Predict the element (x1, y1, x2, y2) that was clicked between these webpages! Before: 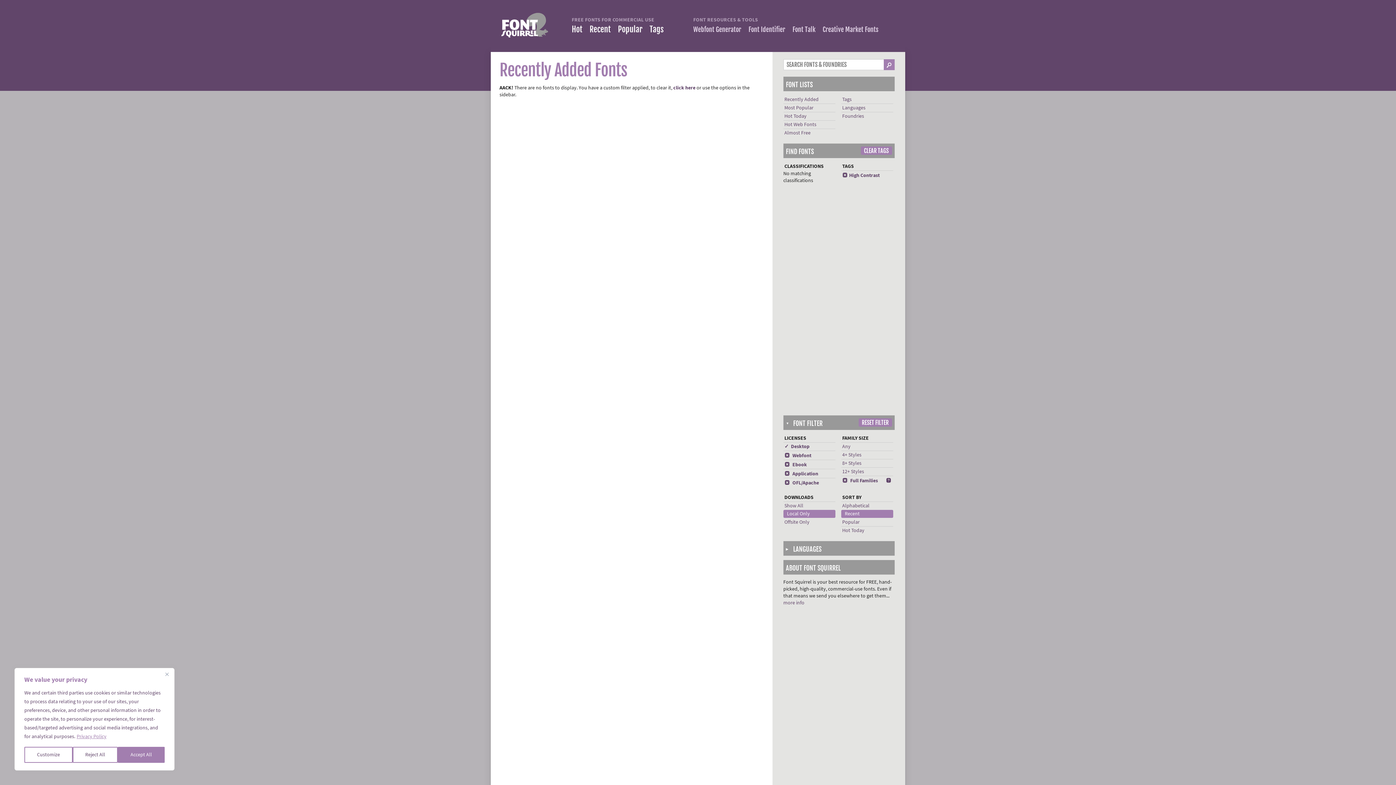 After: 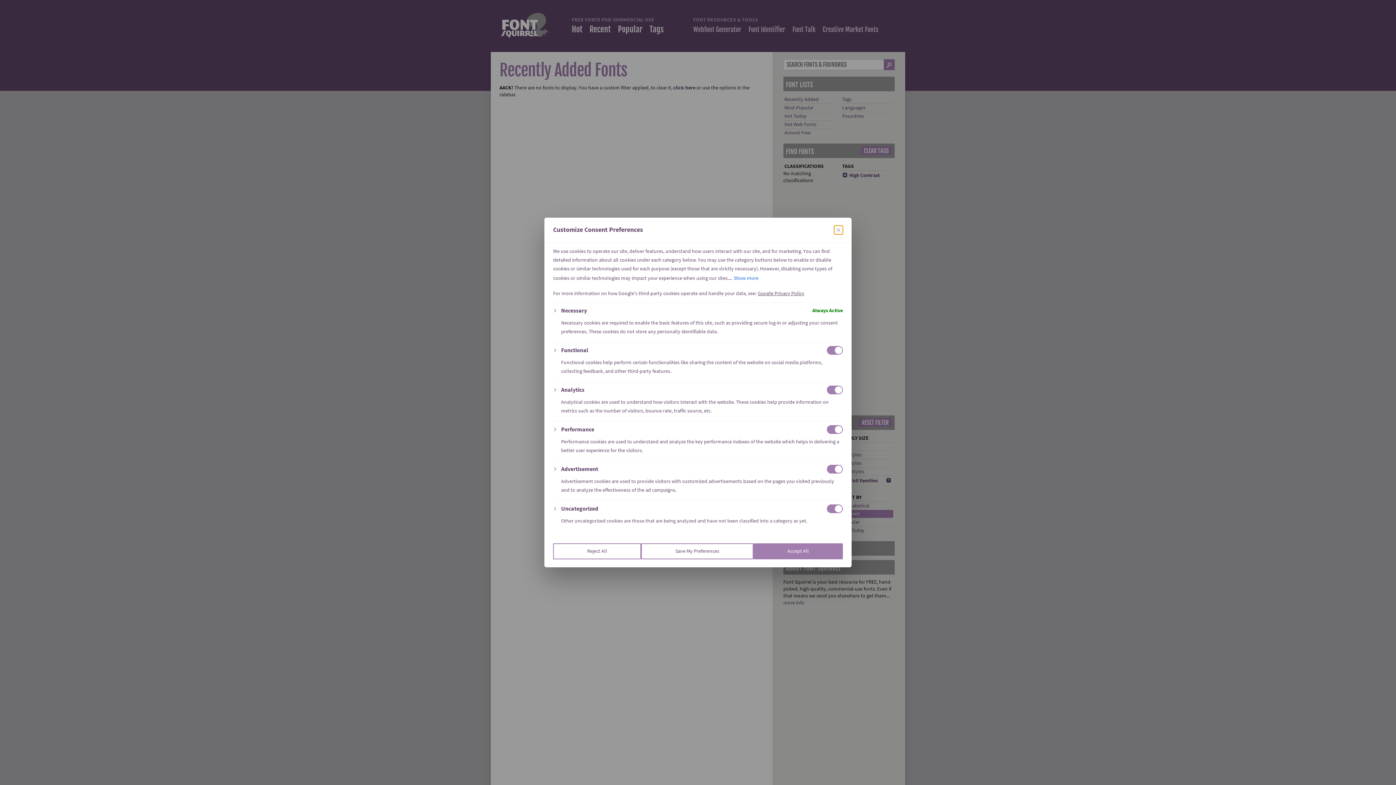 Action: bbox: (24, 774, 72, 790) label: Customize